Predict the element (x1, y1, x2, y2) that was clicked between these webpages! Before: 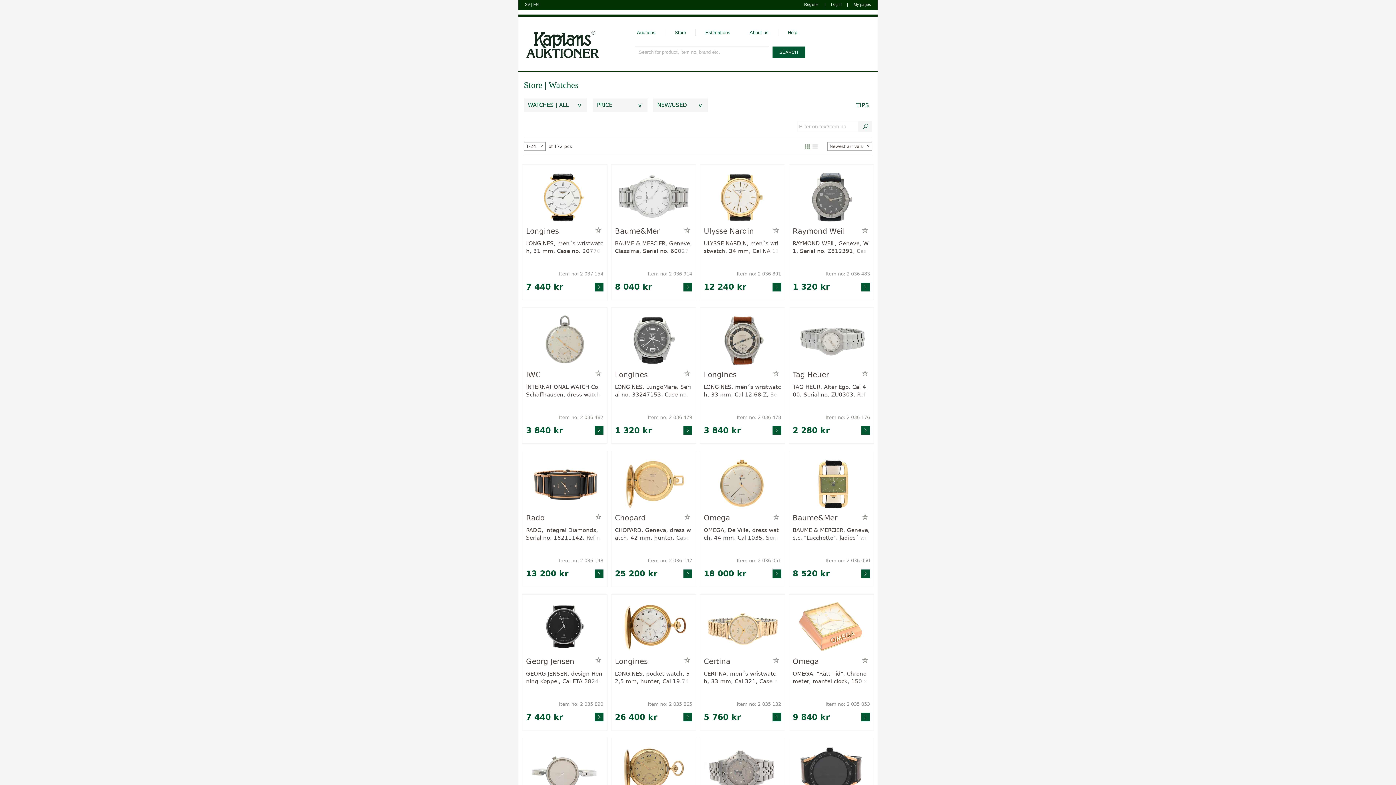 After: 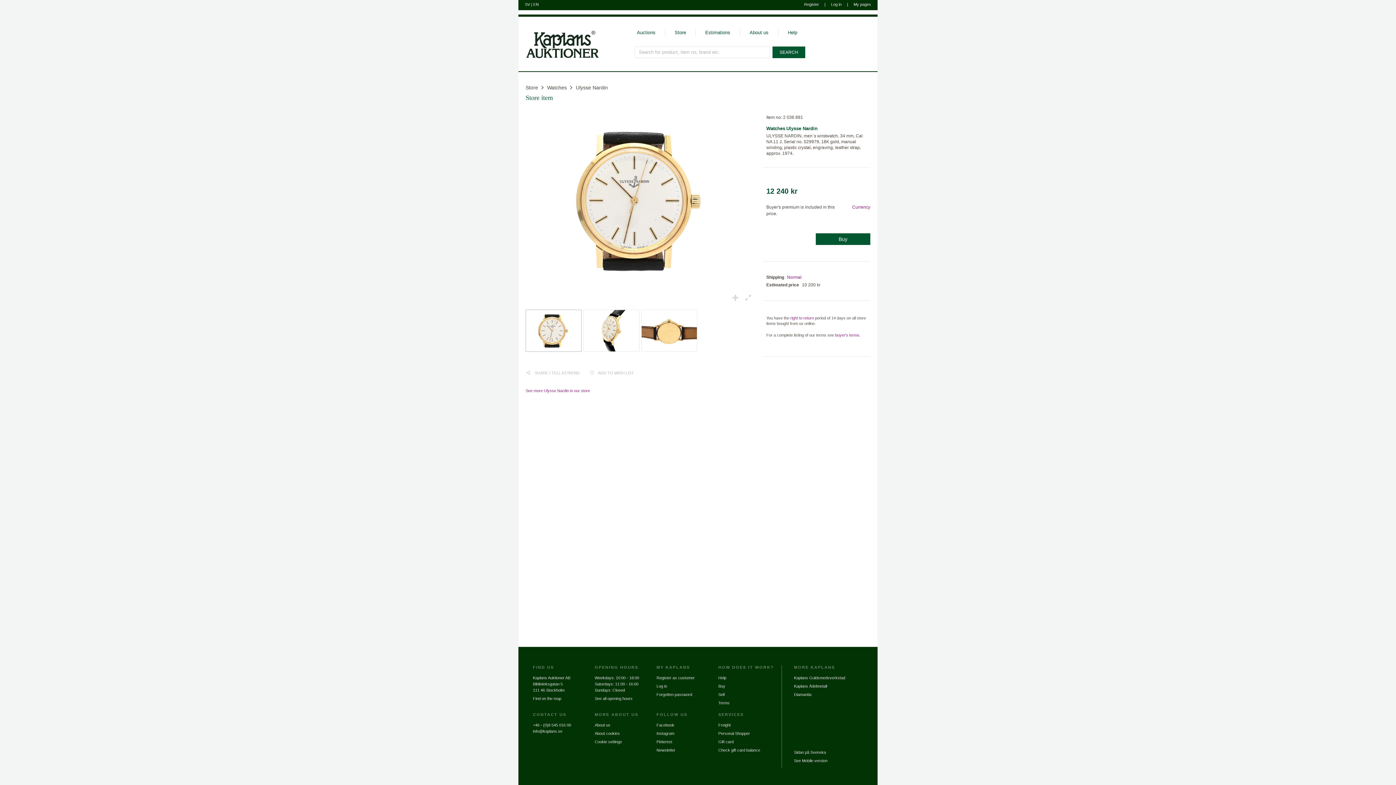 Action: bbox: (736, 271, 781, 276) label: Item no: 2 036 891